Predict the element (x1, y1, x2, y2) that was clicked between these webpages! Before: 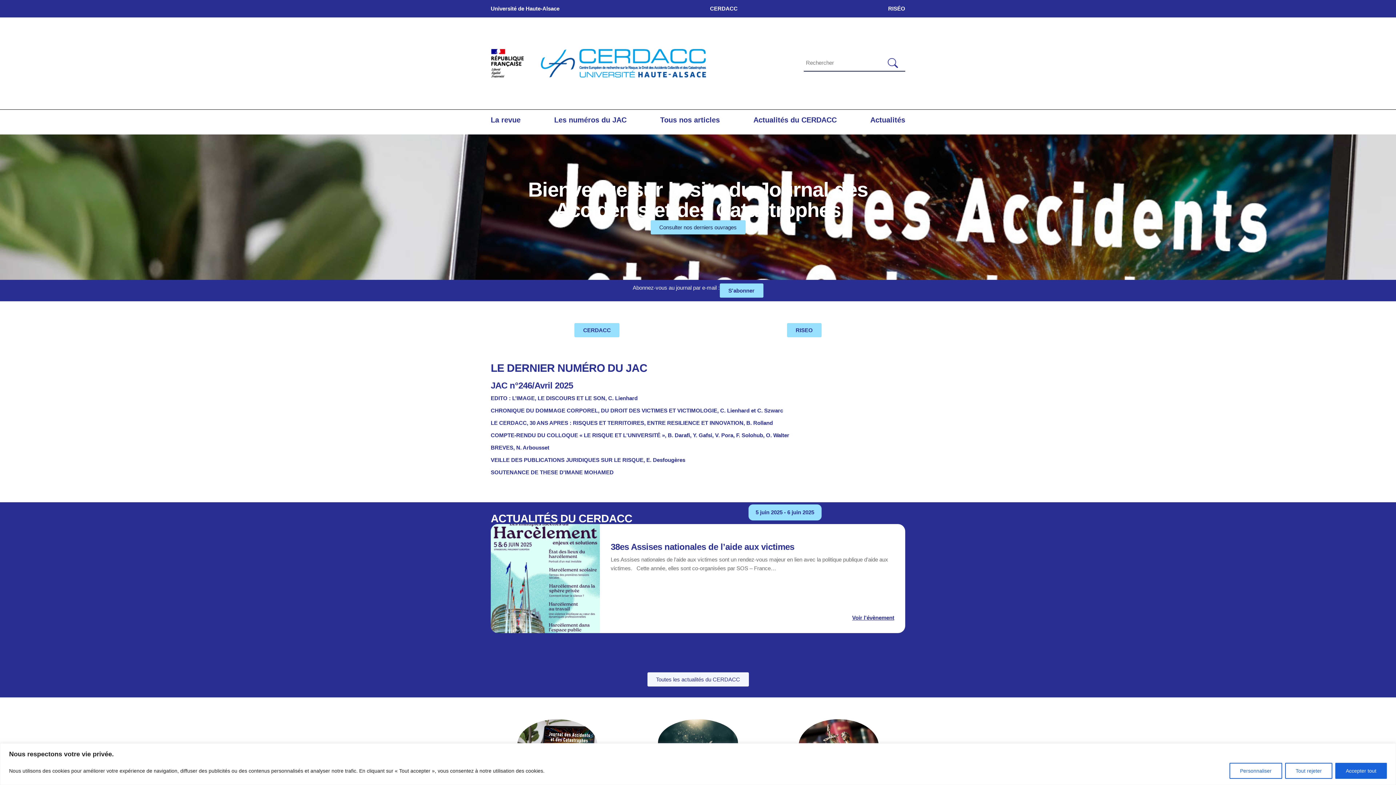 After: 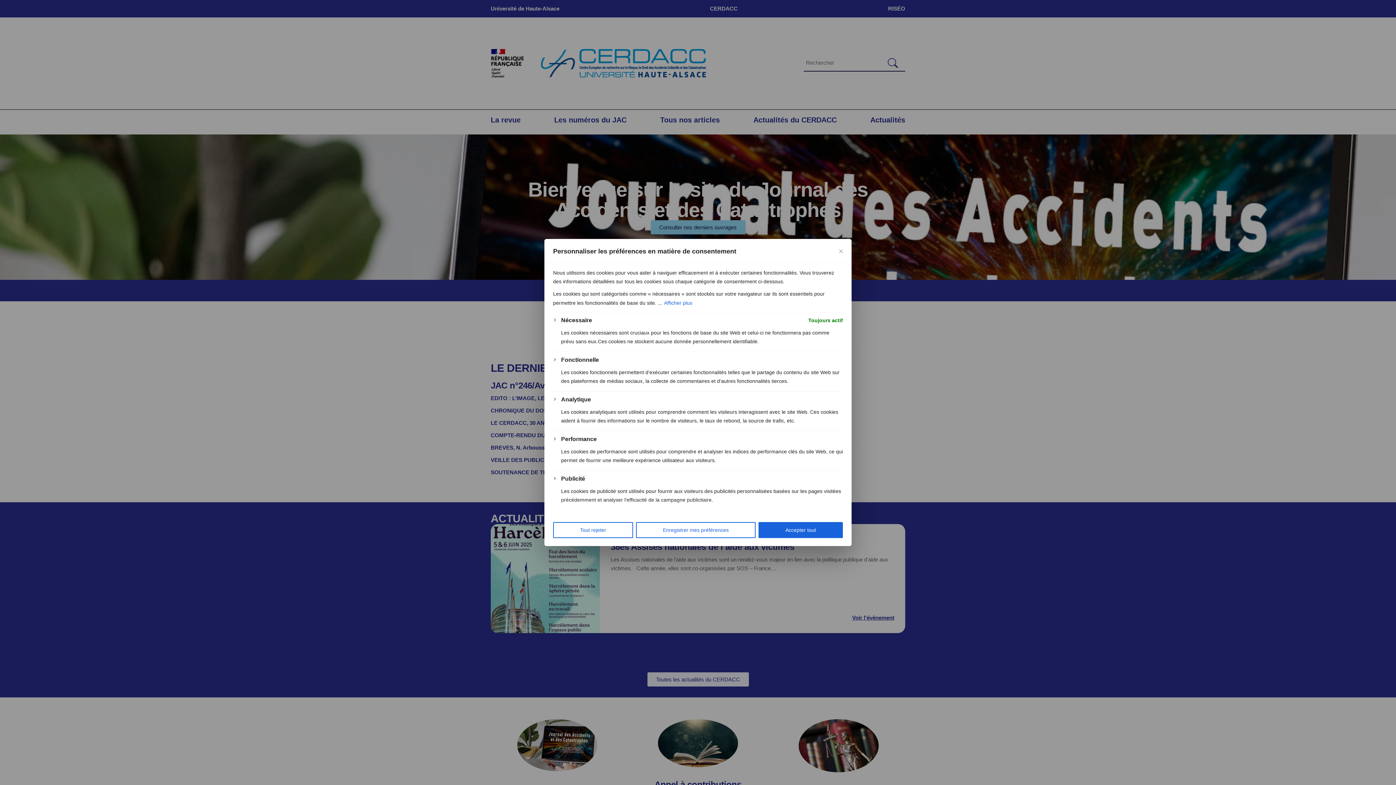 Action: bbox: (1229, 763, 1282, 779) label: Personnaliser